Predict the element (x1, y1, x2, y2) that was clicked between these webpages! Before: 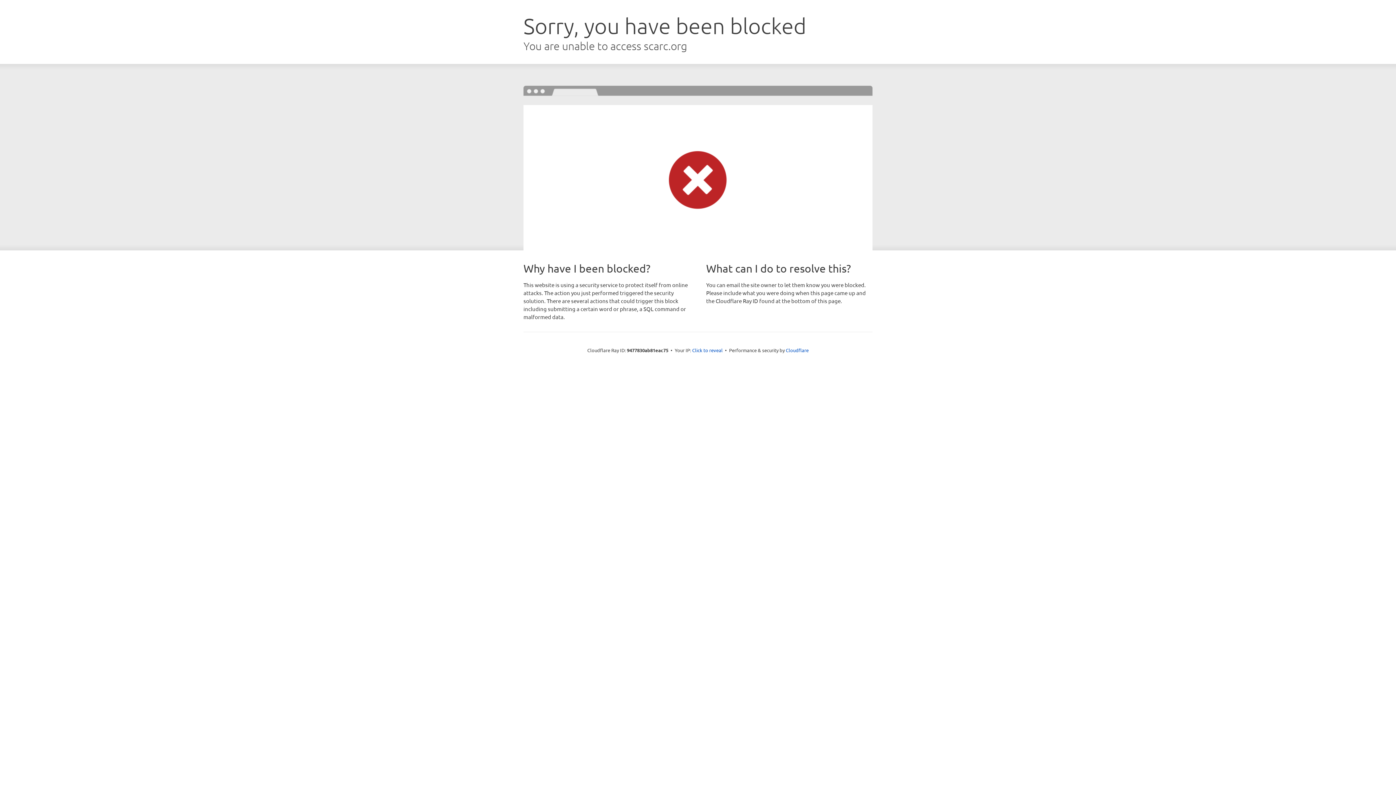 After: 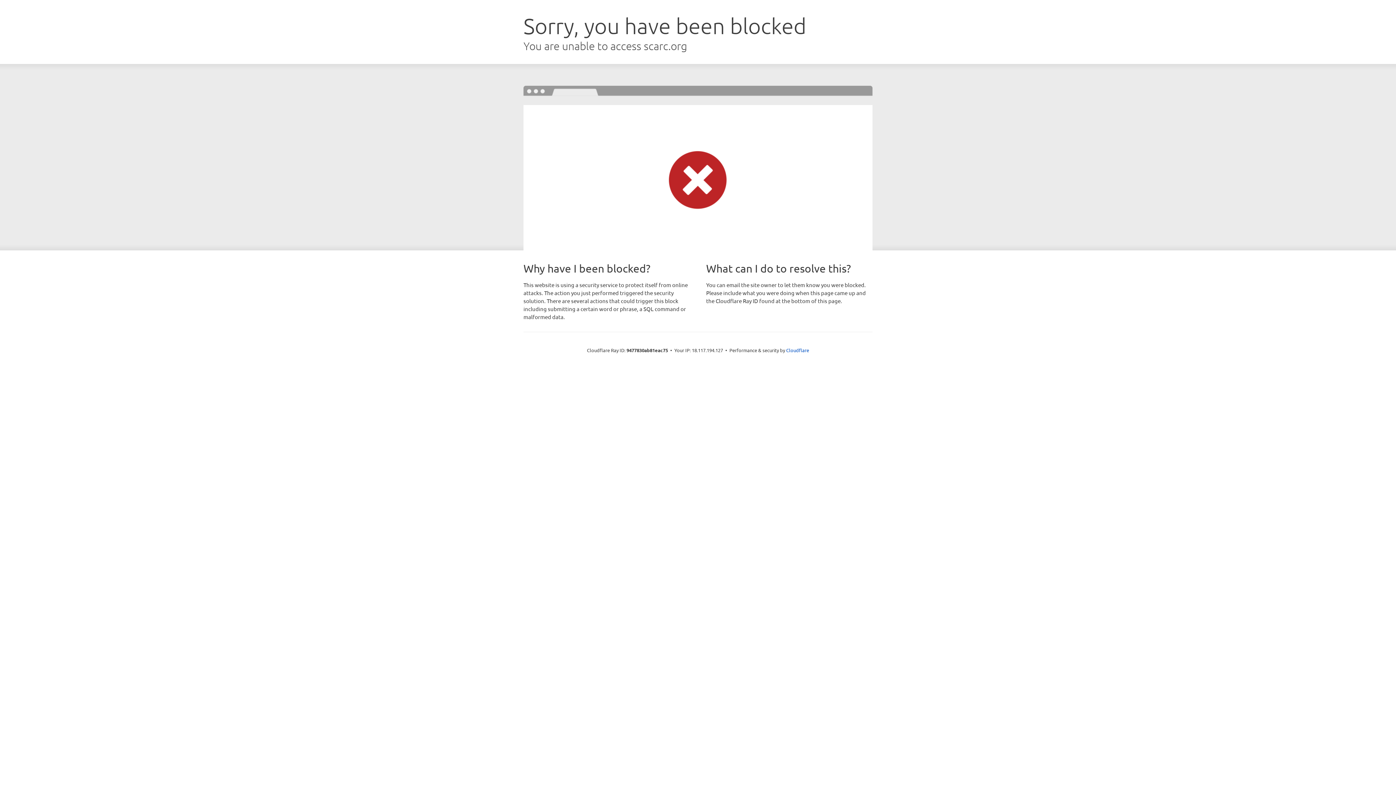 Action: label: Click to reveal bbox: (692, 346, 722, 353)